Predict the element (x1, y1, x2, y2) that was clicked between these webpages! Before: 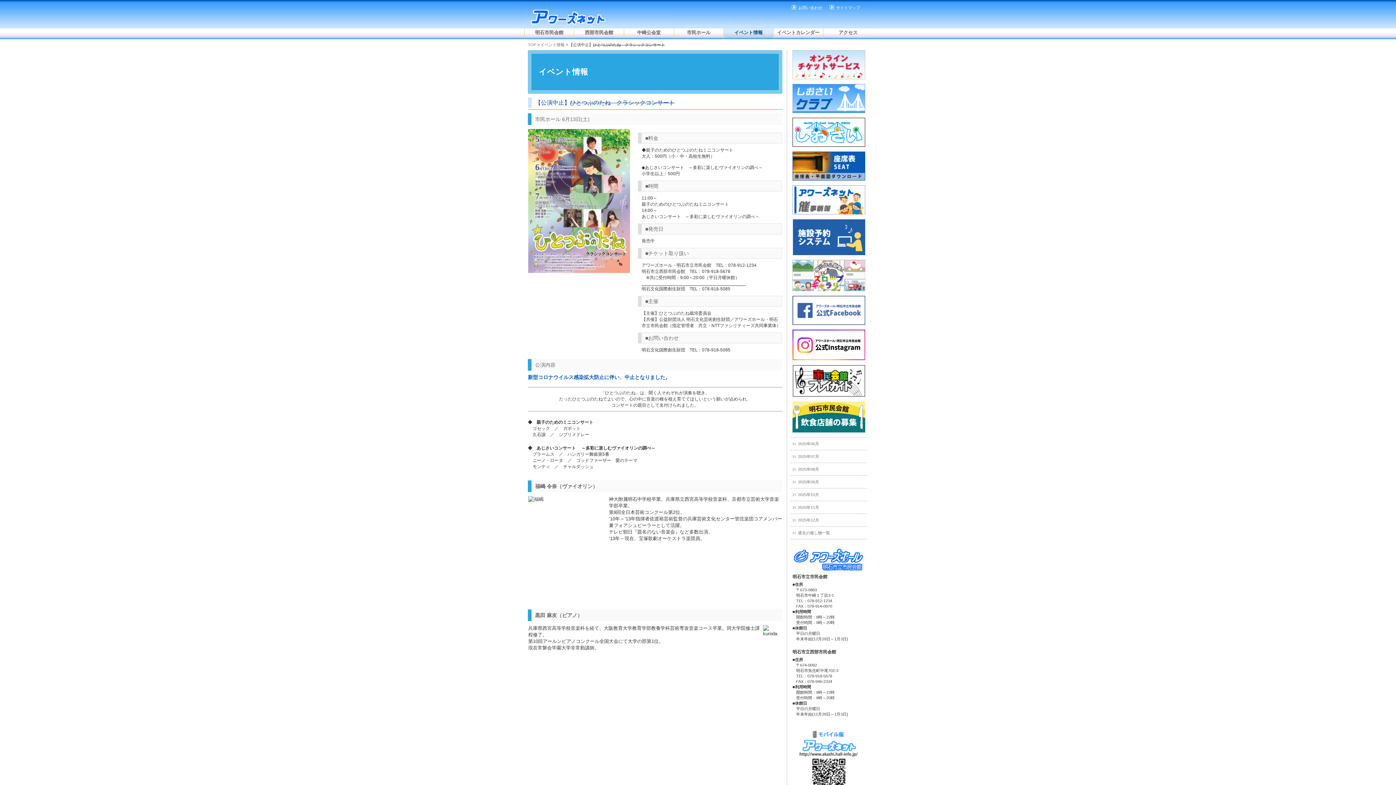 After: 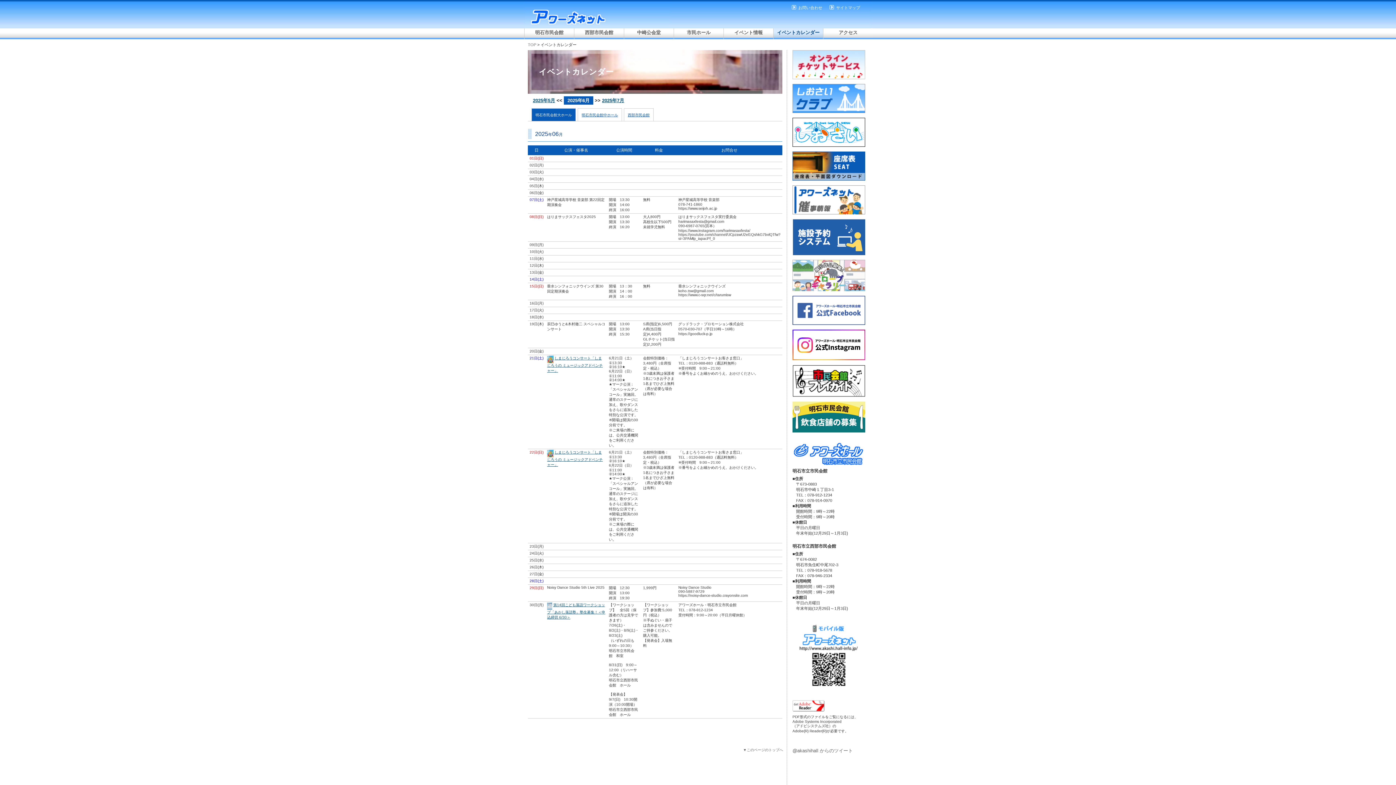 Action: bbox: (773, 28, 823, 39) label: イベントカレンダー